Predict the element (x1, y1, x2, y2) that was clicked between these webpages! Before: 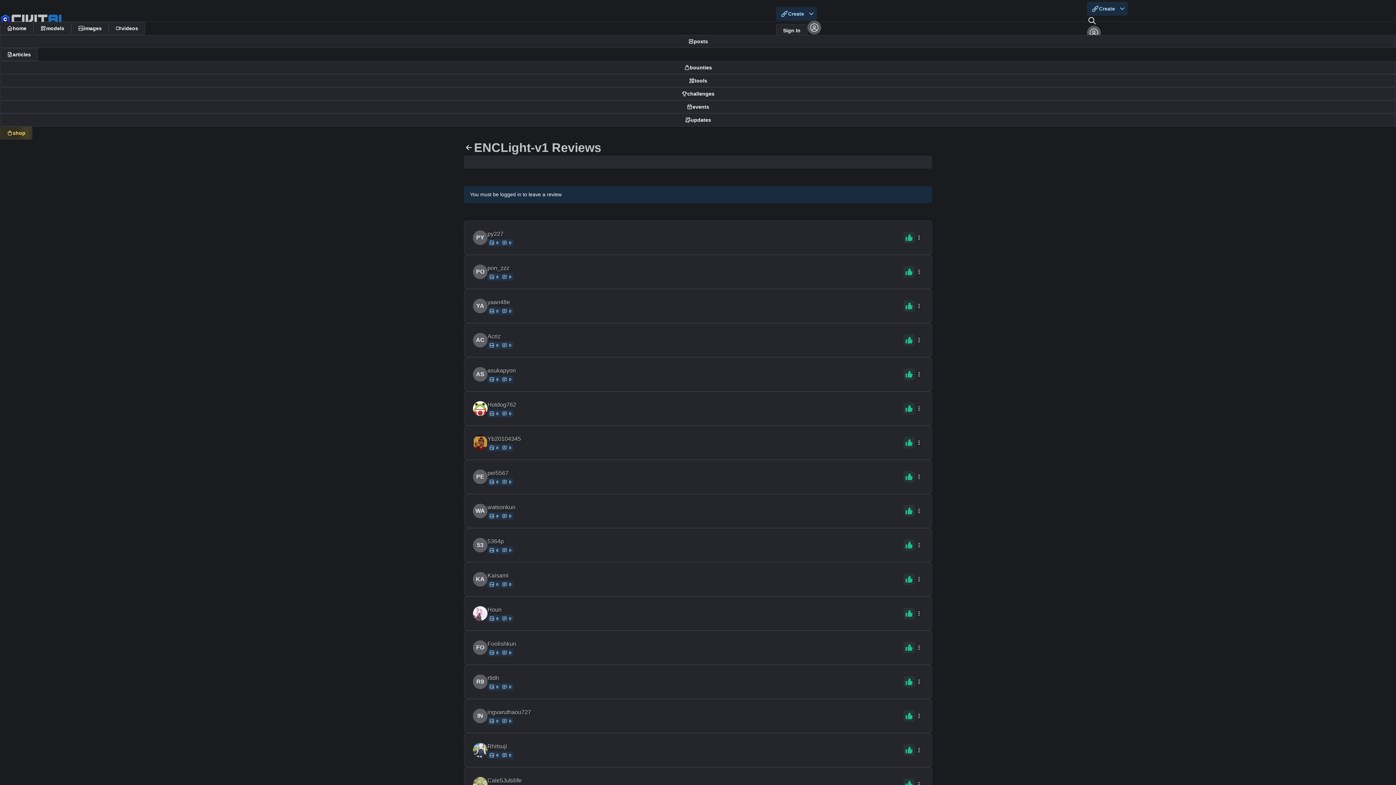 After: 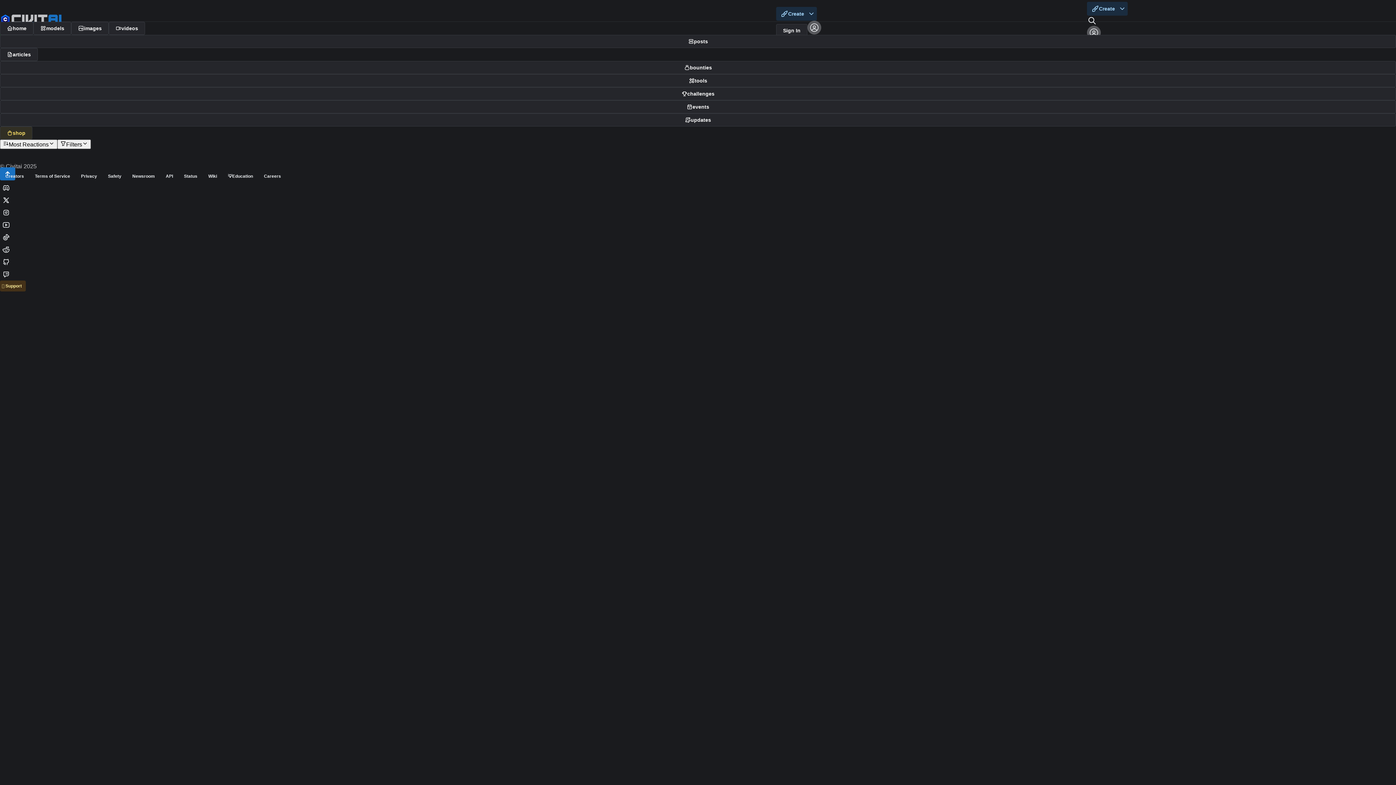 Action: label: videos bbox: (108, 21, 145, 34)